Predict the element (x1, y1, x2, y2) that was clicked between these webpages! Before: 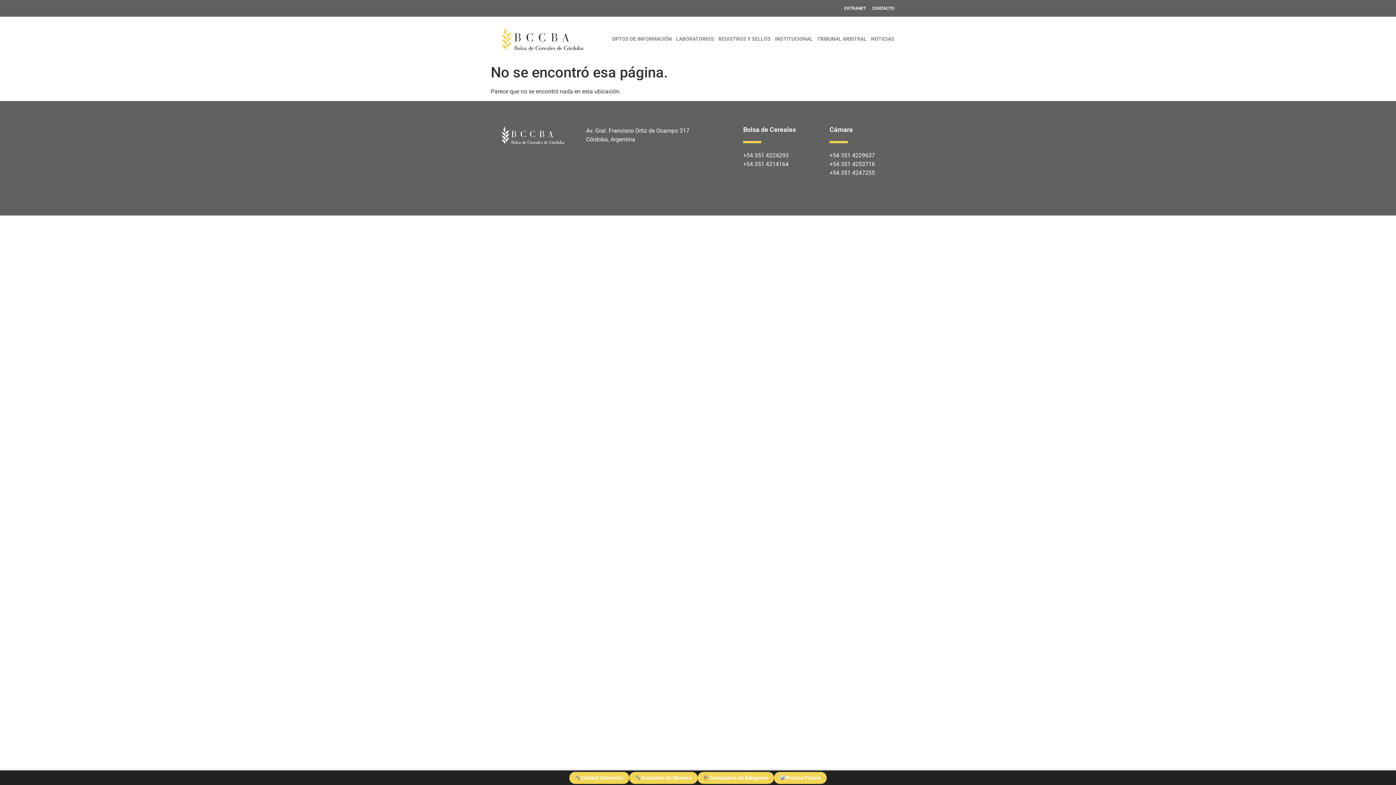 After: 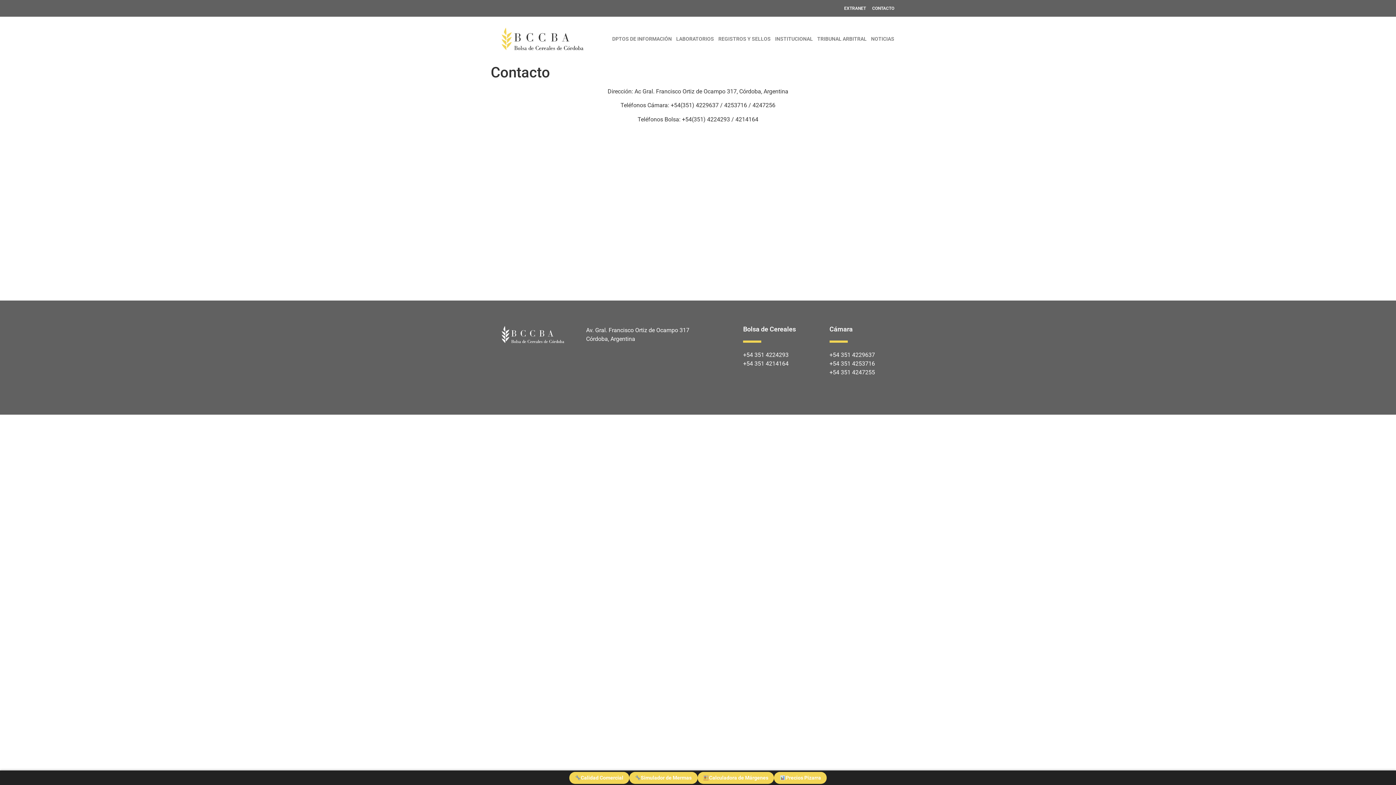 Action: bbox: (872, 0, 894, 16) label: CONTACTO